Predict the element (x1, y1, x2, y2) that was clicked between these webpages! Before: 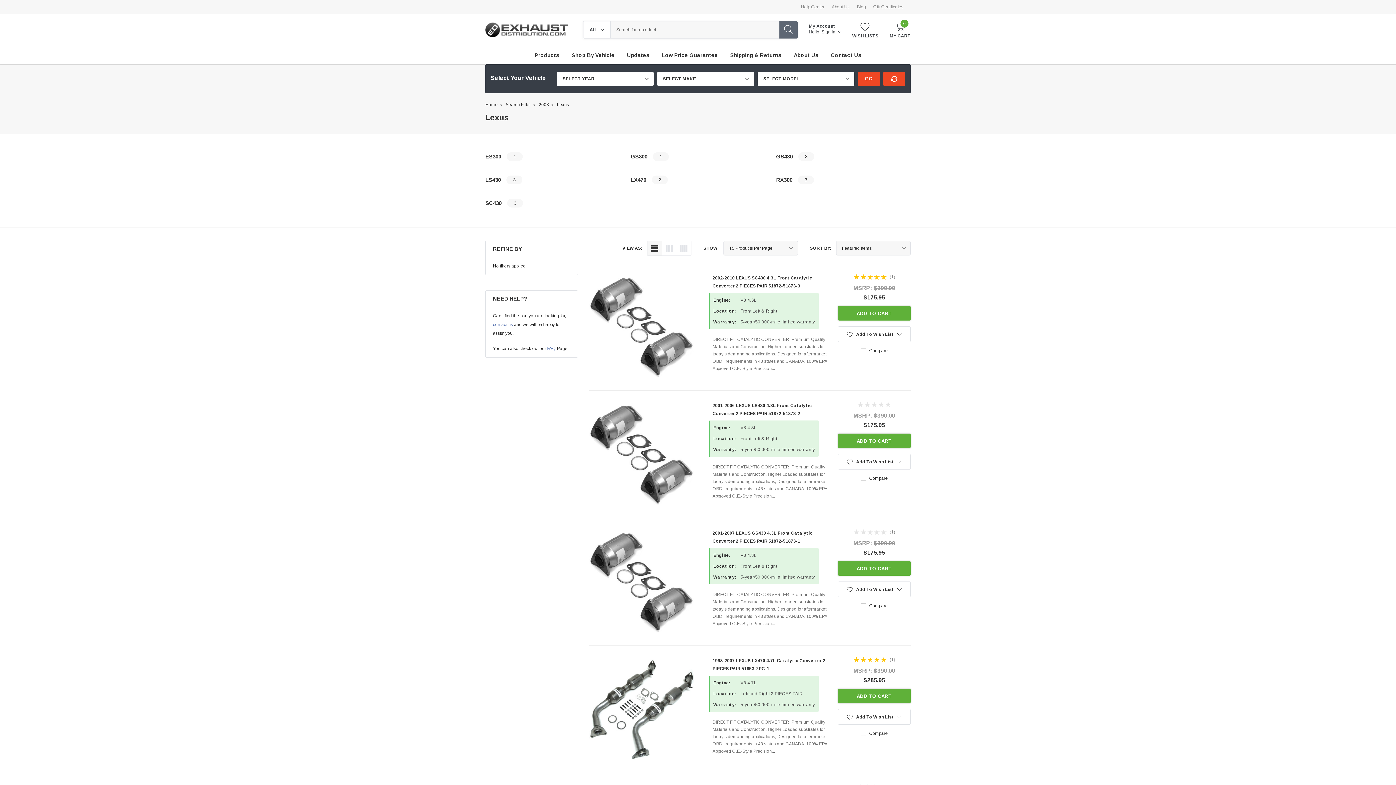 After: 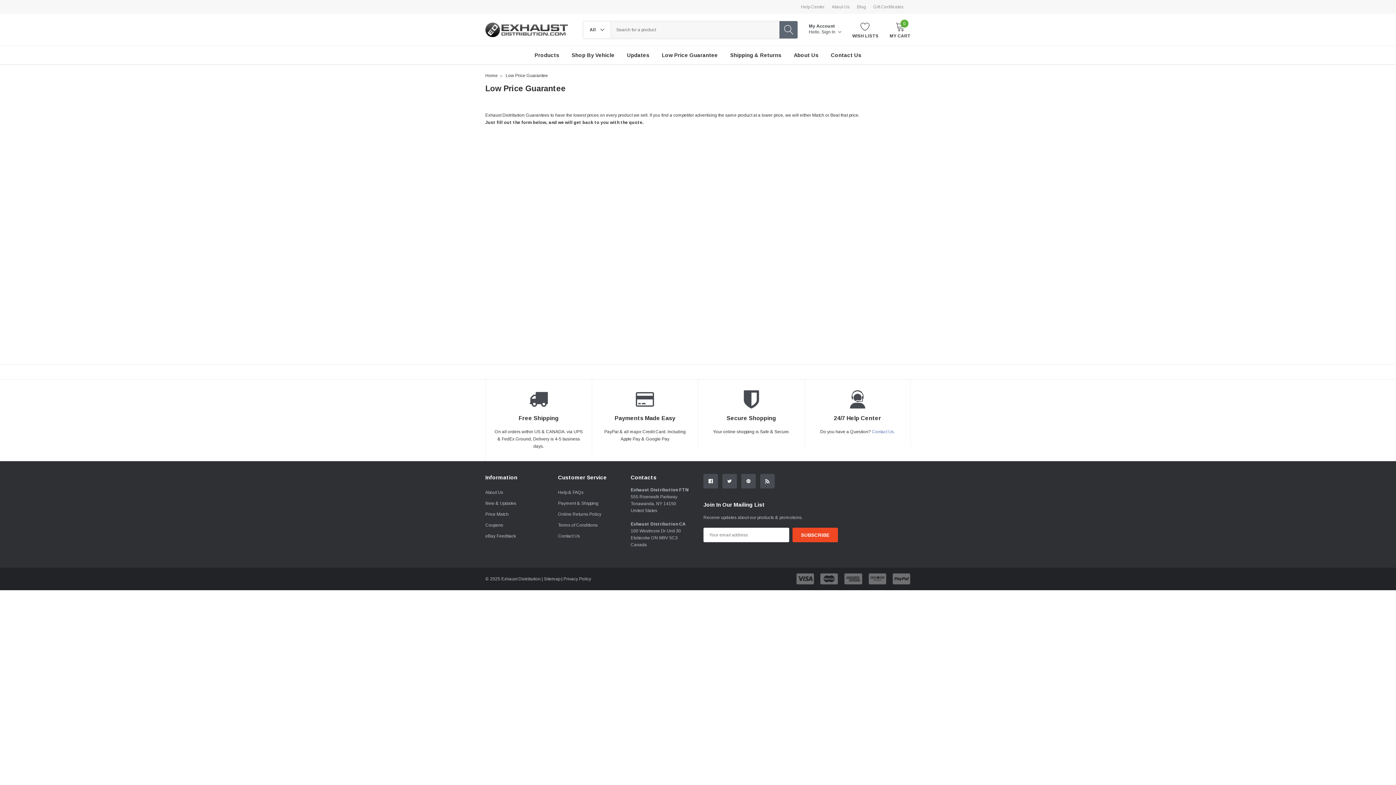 Action: label: Low Price Guarantee bbox: (655, 46, 724, 64)